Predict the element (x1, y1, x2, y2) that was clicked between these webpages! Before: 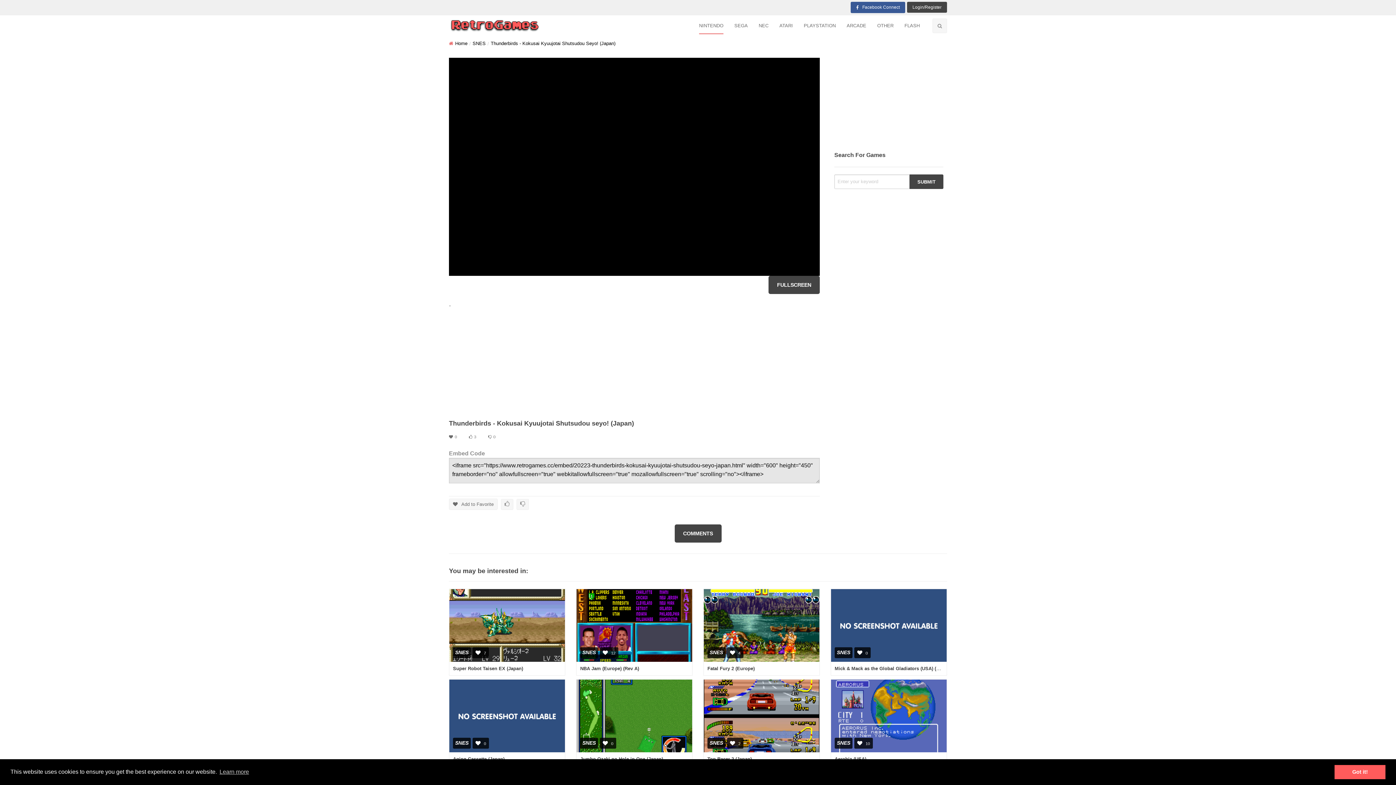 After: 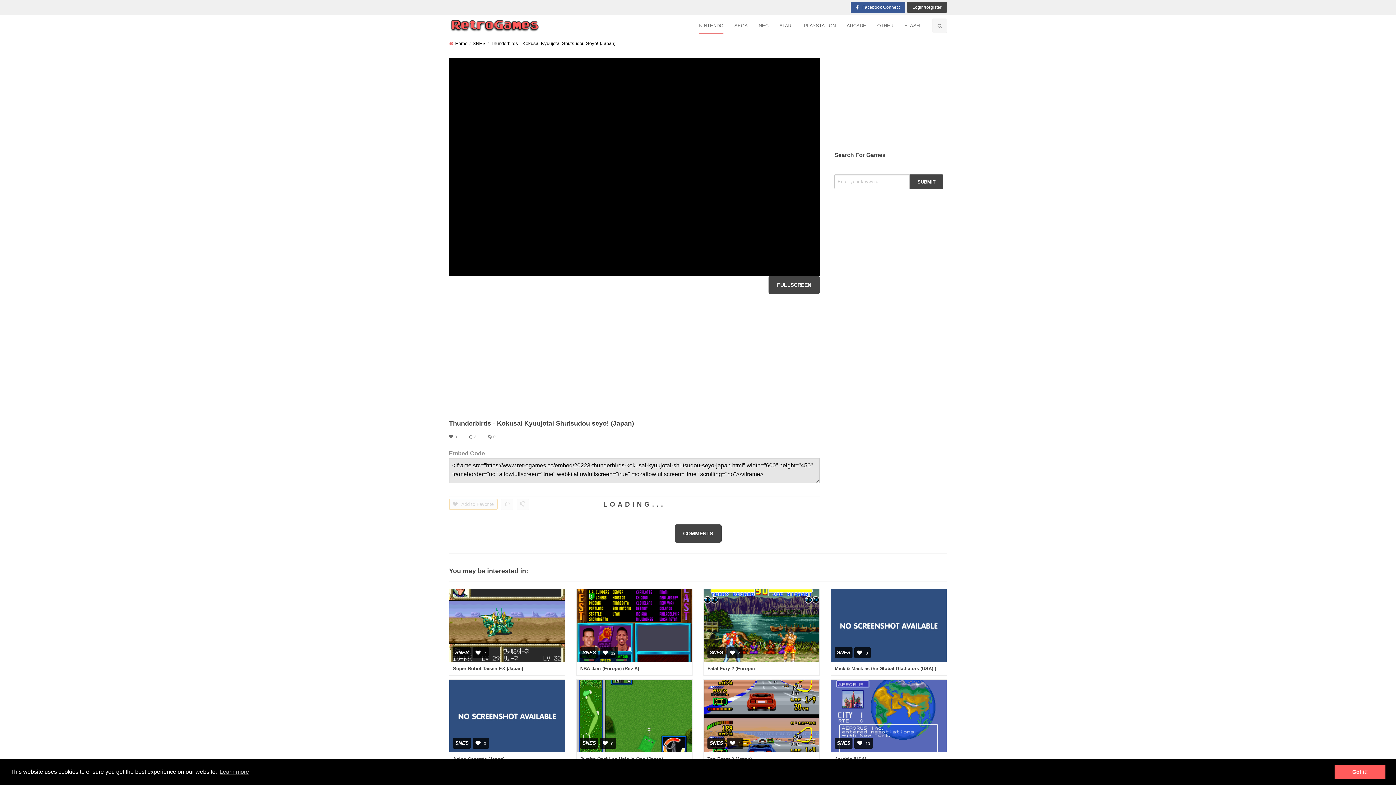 Action: bbox: (449, 498, 497, 510) label: Add to Favorite